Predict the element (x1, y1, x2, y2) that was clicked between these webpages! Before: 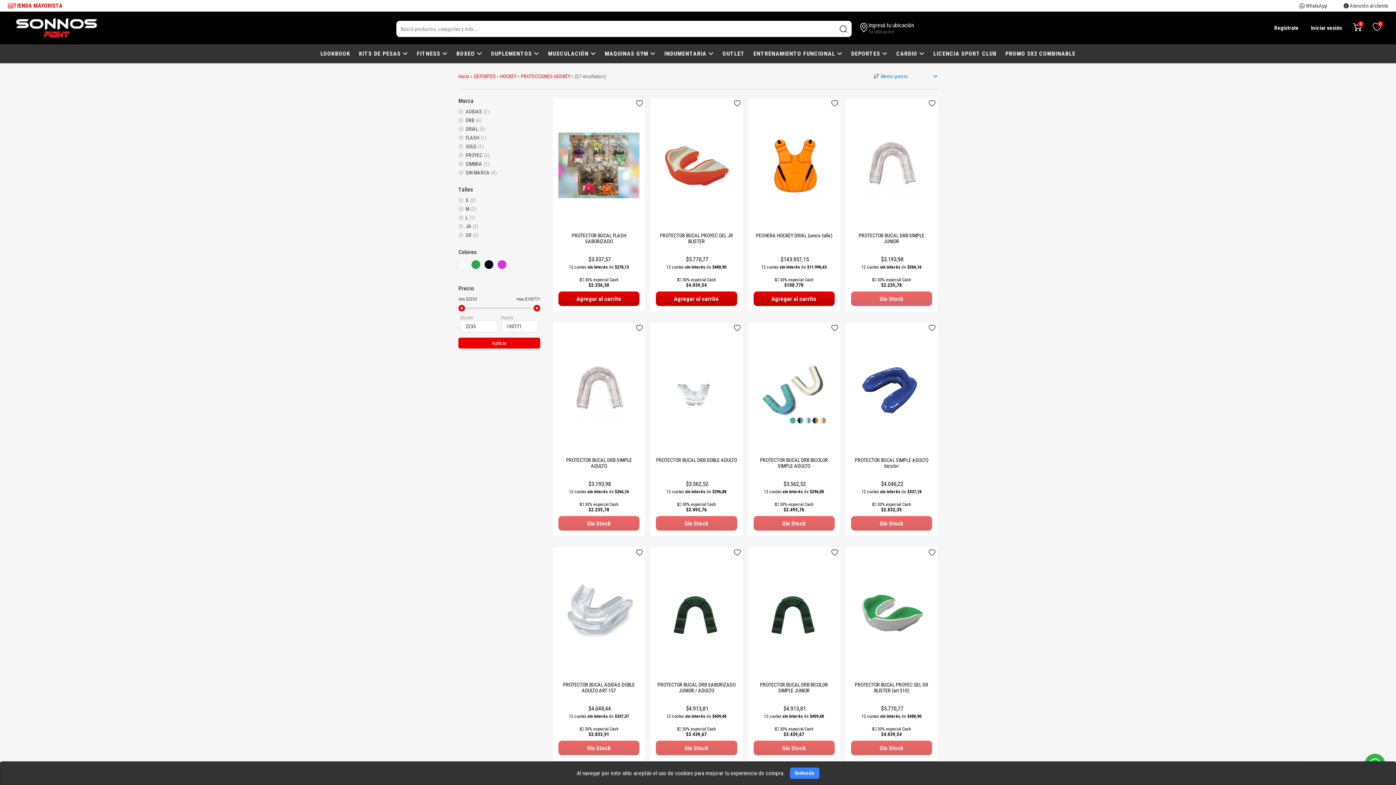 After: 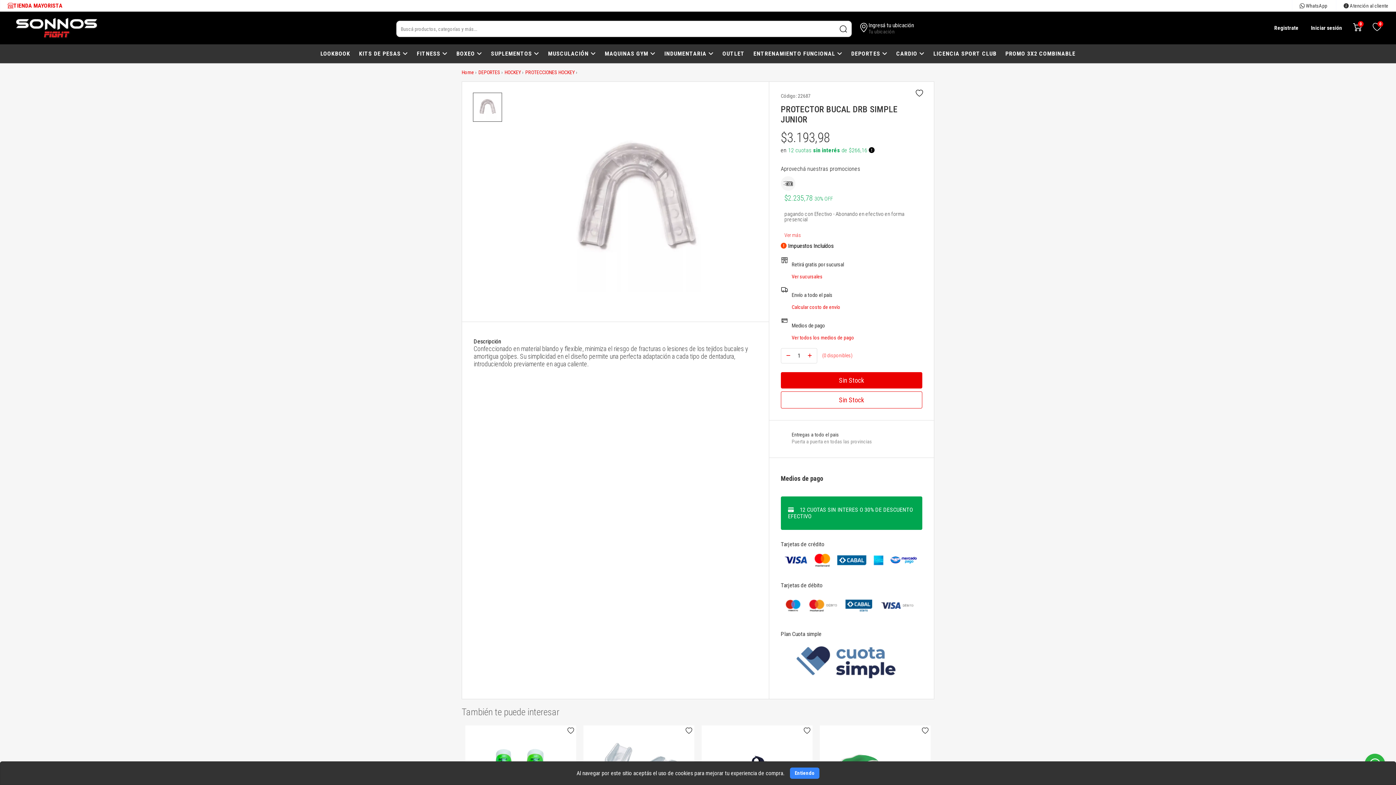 Action: bbox: (845, 98, 937, 232)